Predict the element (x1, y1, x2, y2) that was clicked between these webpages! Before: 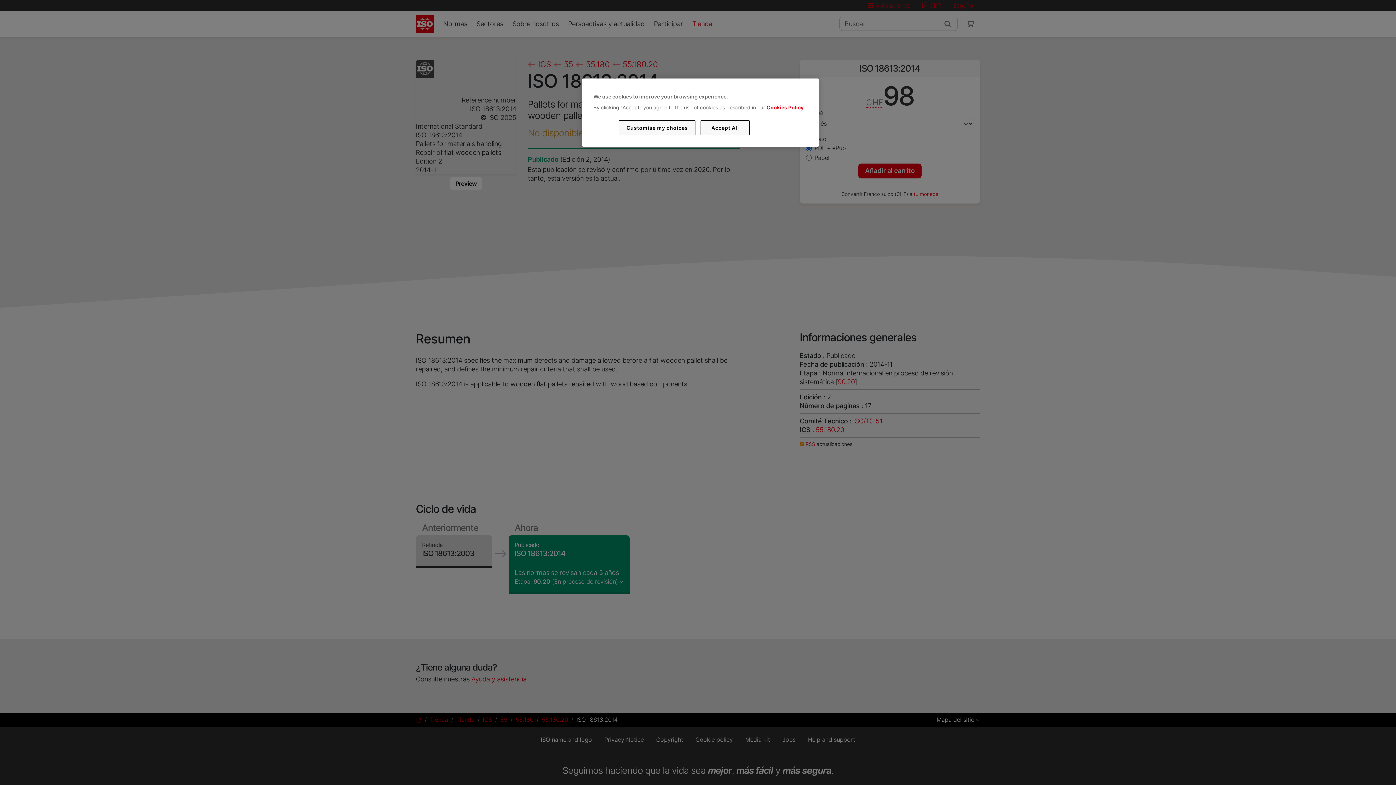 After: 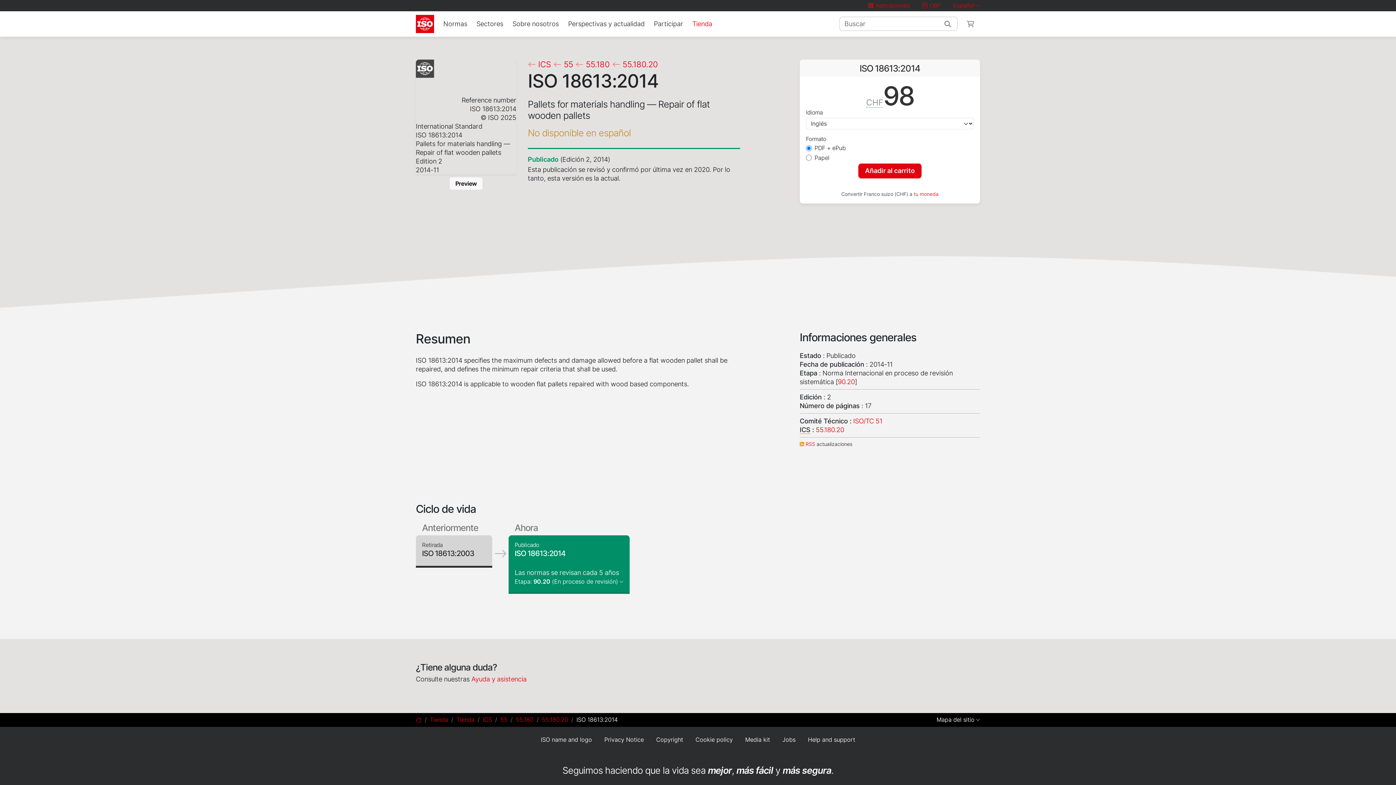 Action: bbox: (700, 120, 749, 135) label: Accept All